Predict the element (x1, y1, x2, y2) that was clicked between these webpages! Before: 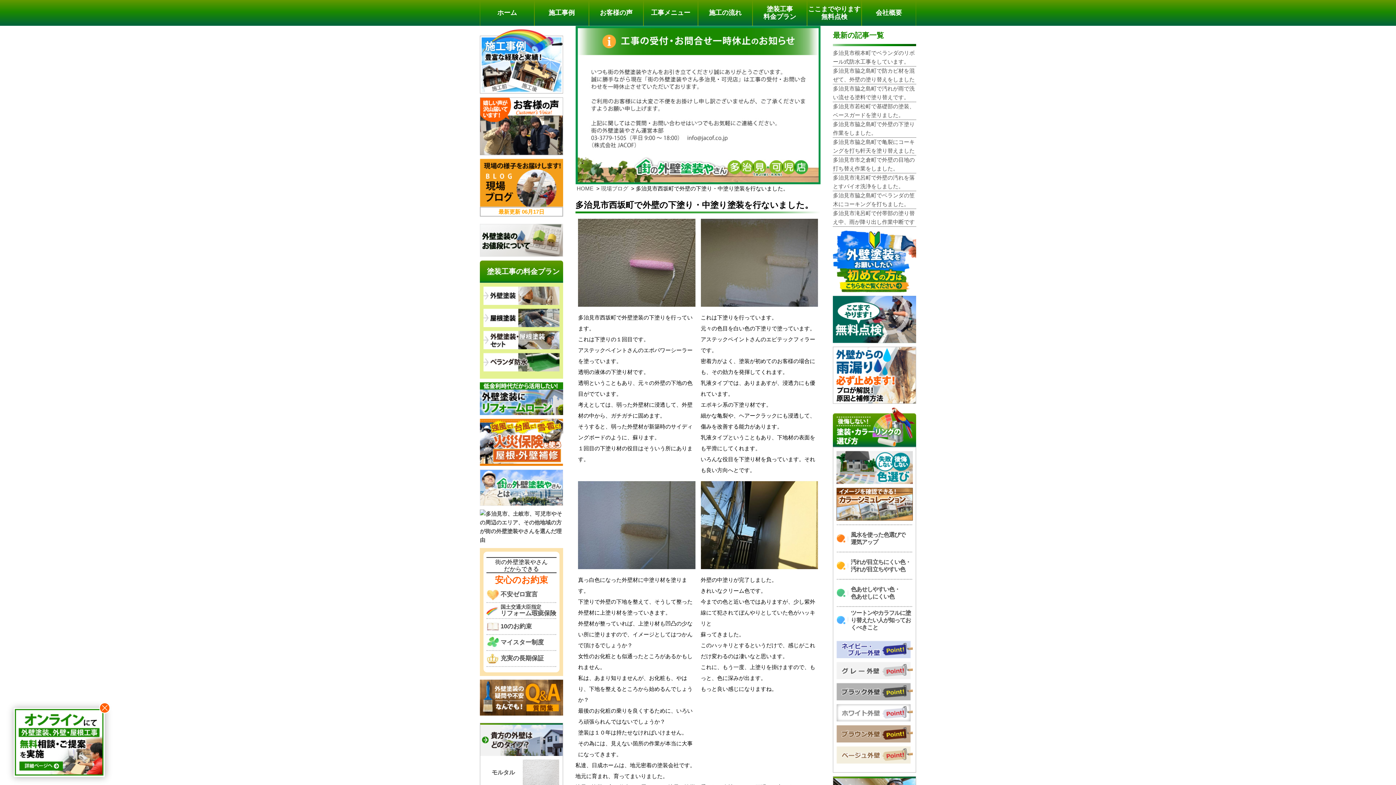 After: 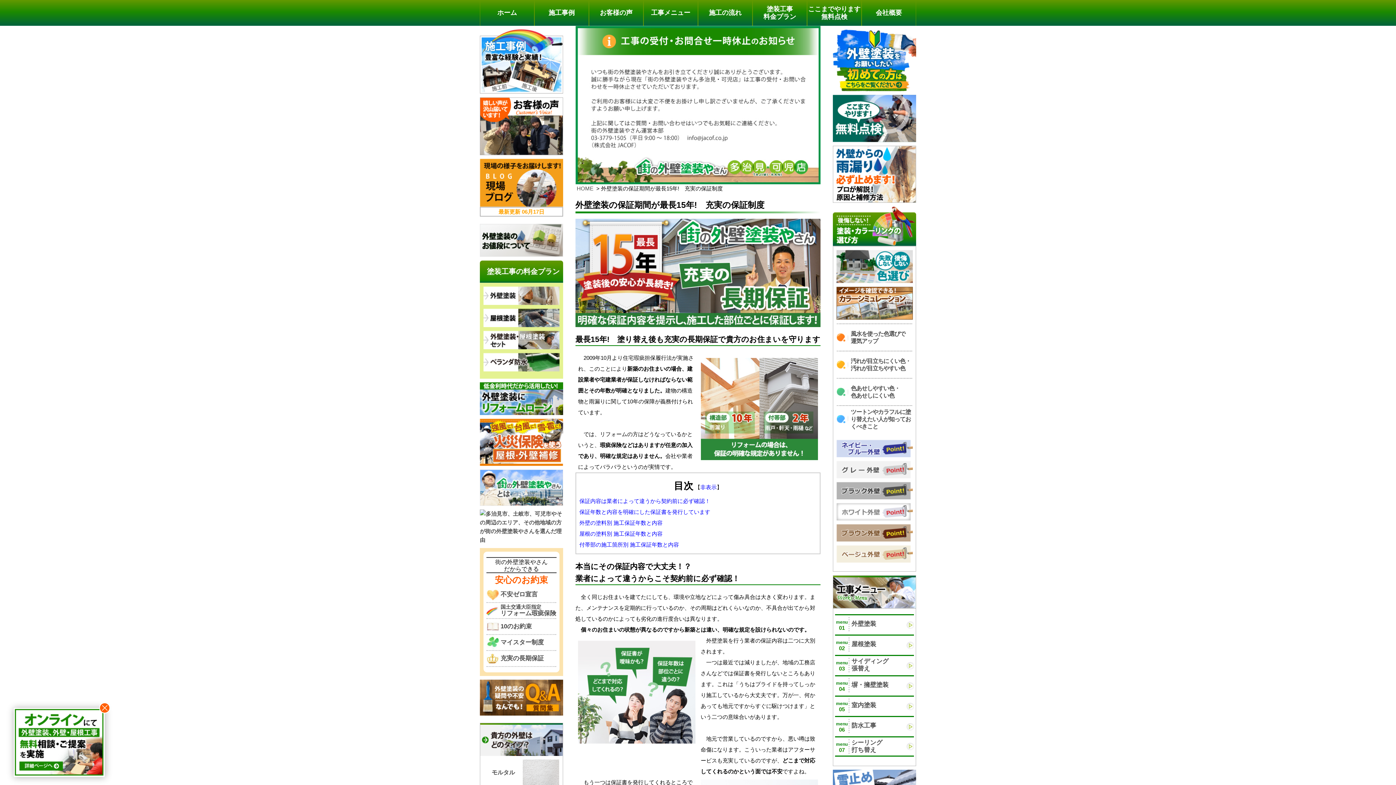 Action: bbox: (486, 651, 556, 667) label: 充実の長期保証